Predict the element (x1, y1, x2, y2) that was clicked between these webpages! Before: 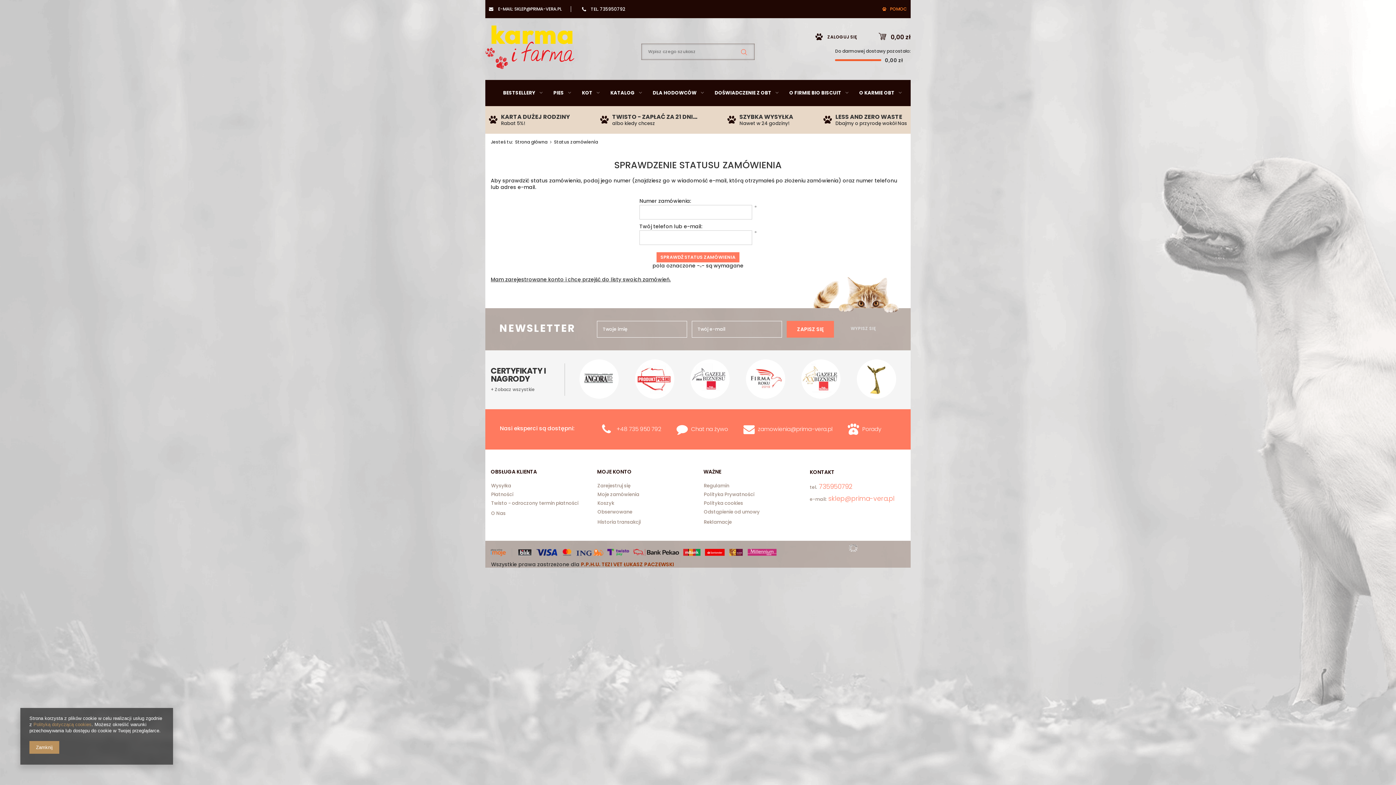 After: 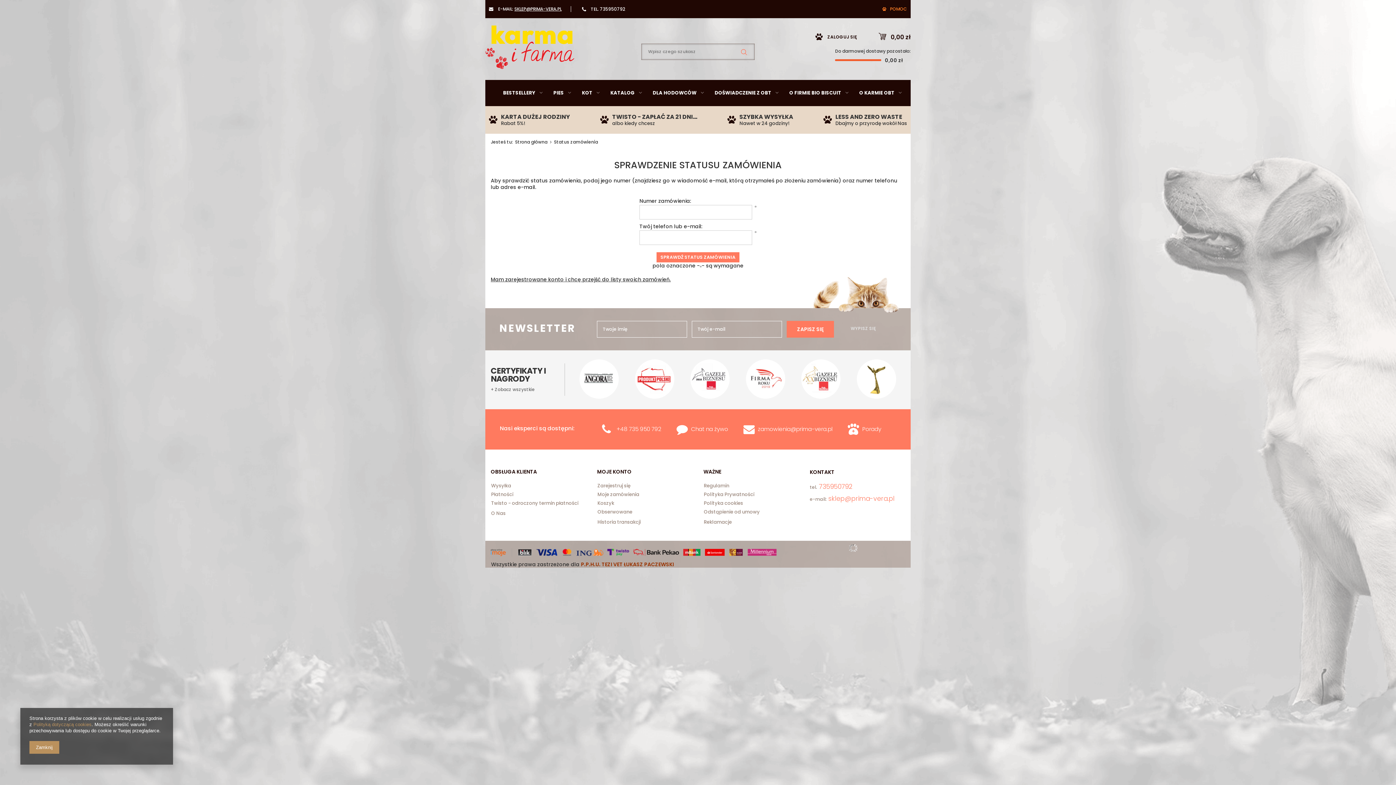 Action: label: SKLEP@PRIMA-VERA.PL bbox: (514, 5, 561, 12)